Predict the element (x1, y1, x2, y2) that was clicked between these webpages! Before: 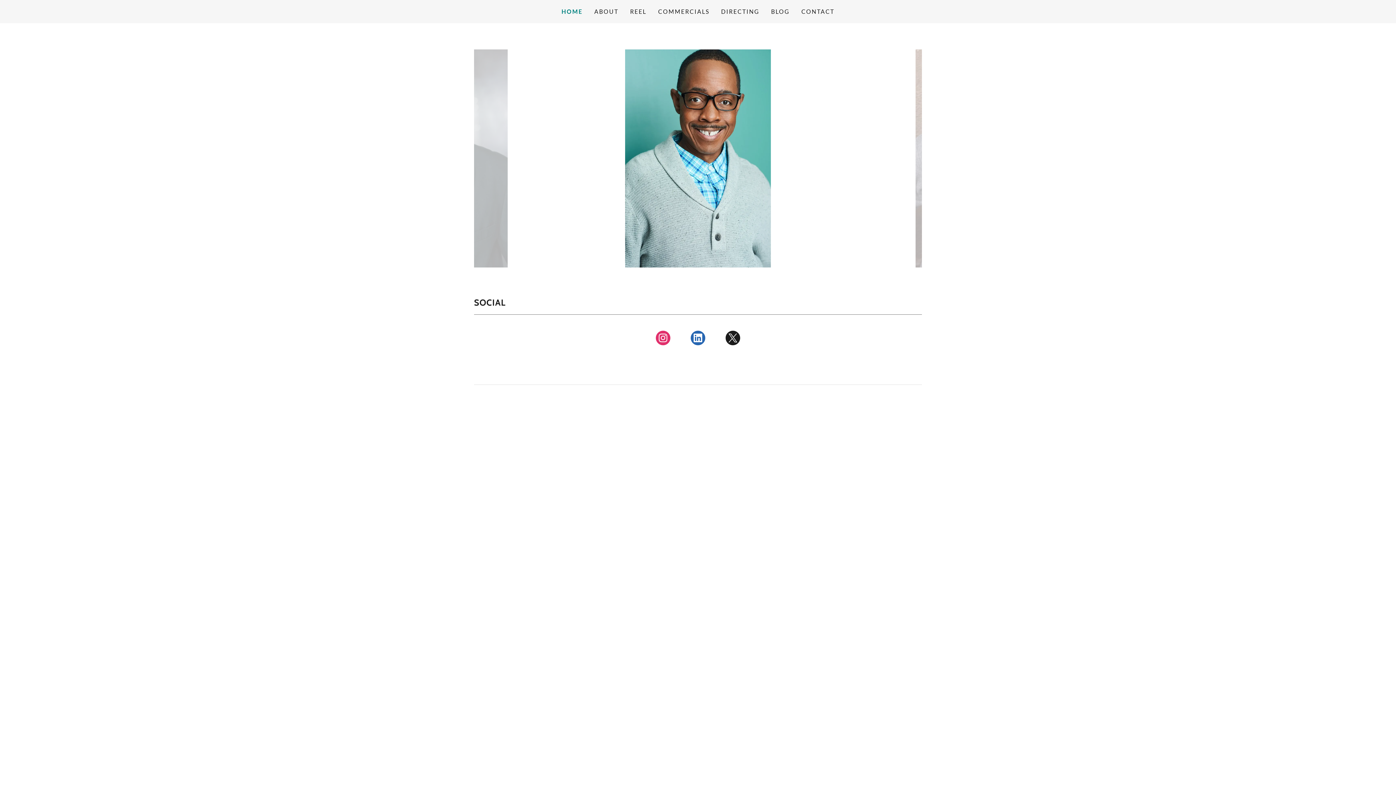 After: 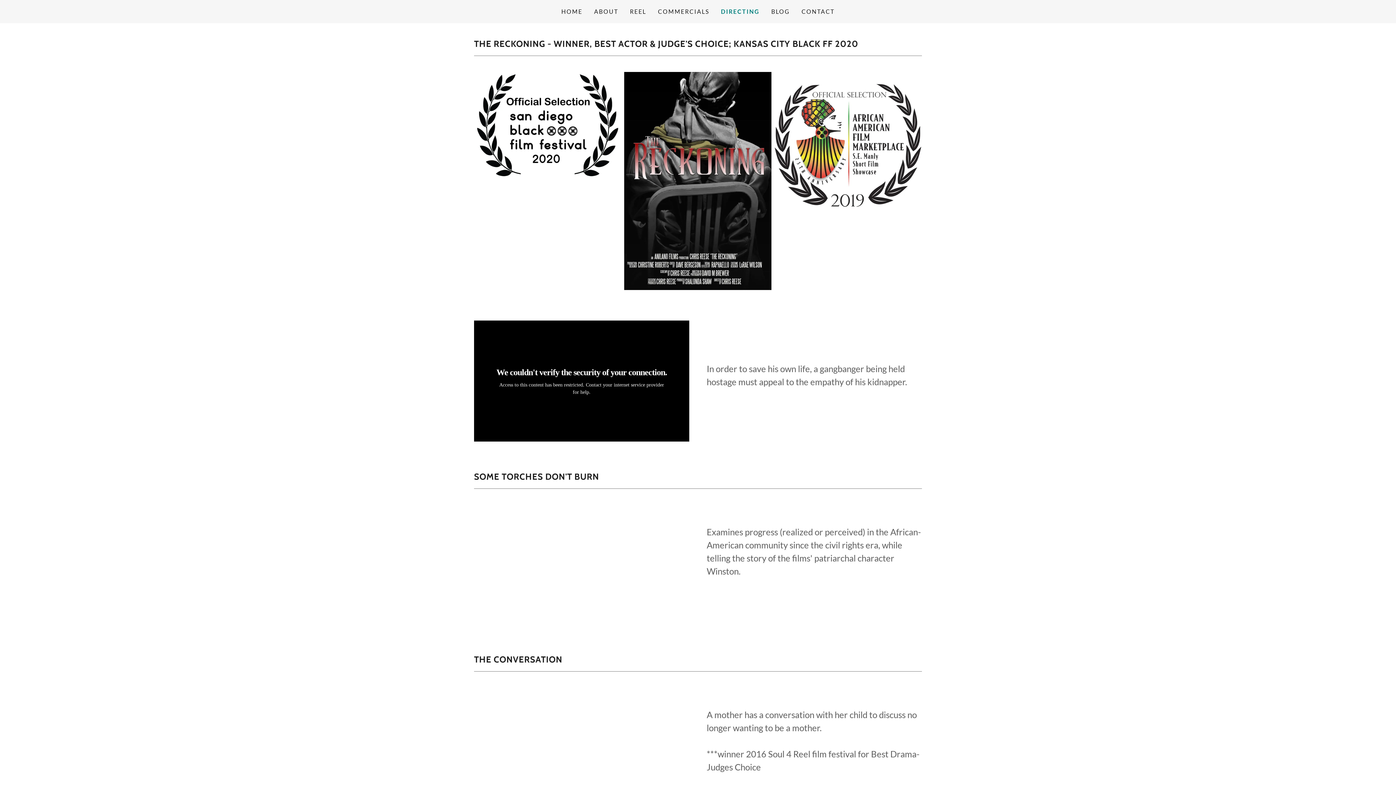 Action: bbox: (719, 5, 761, 18) label: DIRECTING